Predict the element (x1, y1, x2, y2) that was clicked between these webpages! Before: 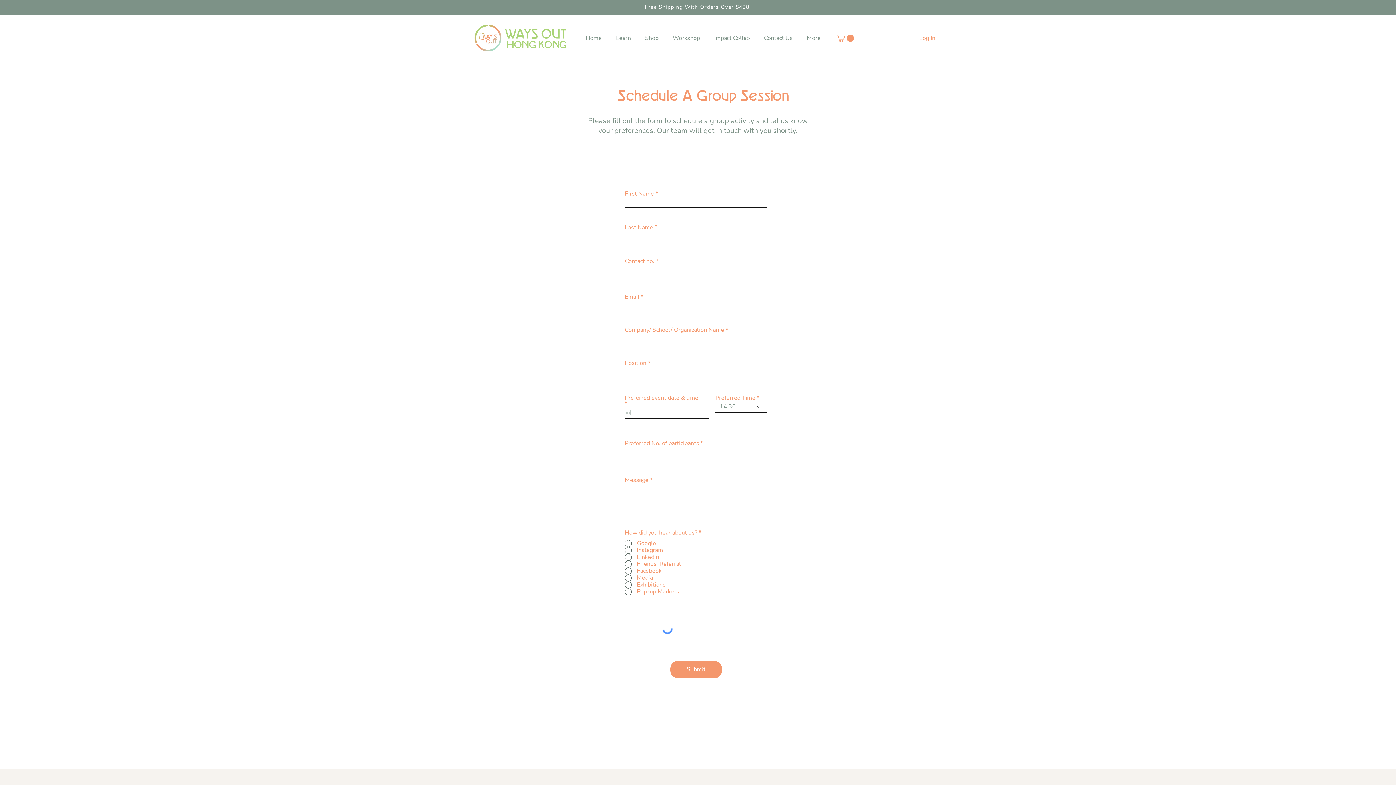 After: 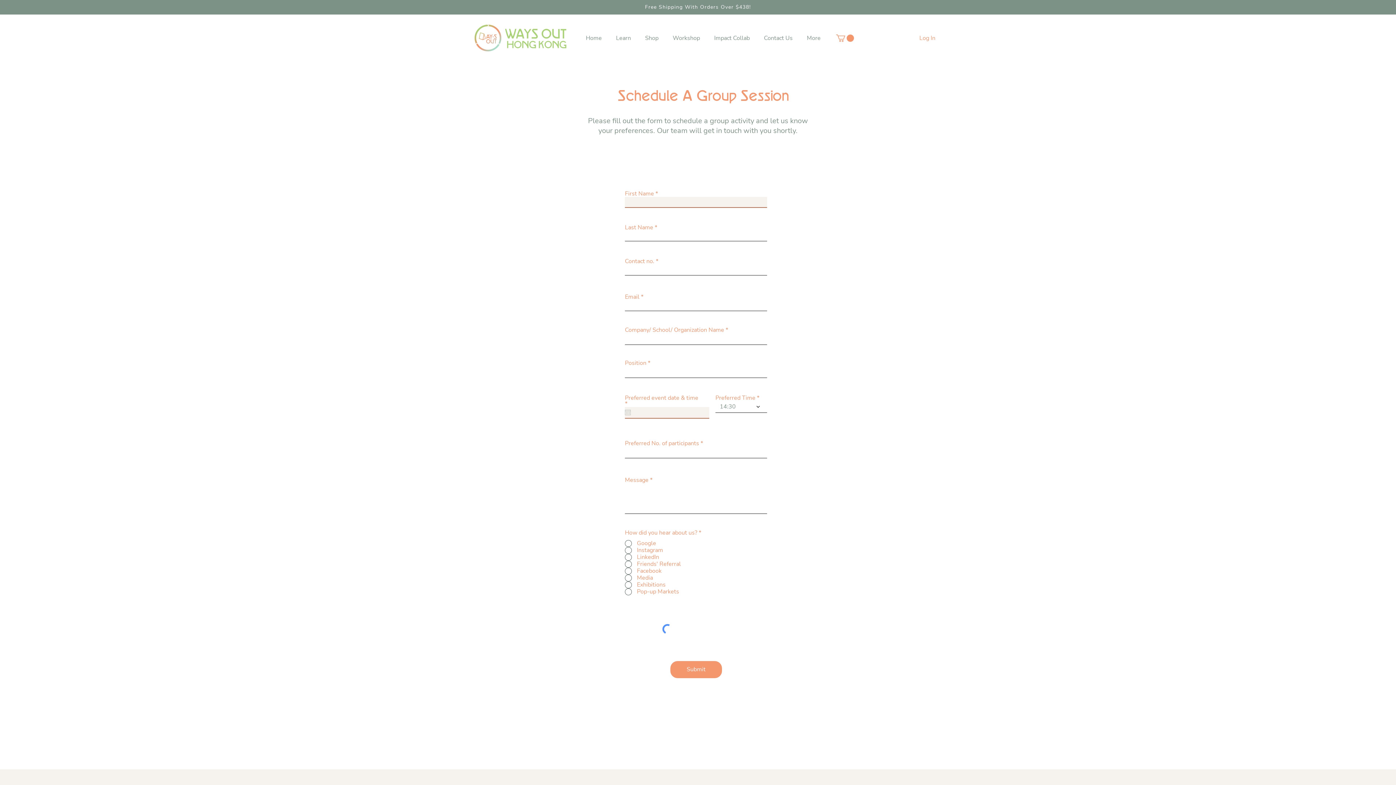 Action: label: Open calendar bbox: (625, 409, 630, 415)